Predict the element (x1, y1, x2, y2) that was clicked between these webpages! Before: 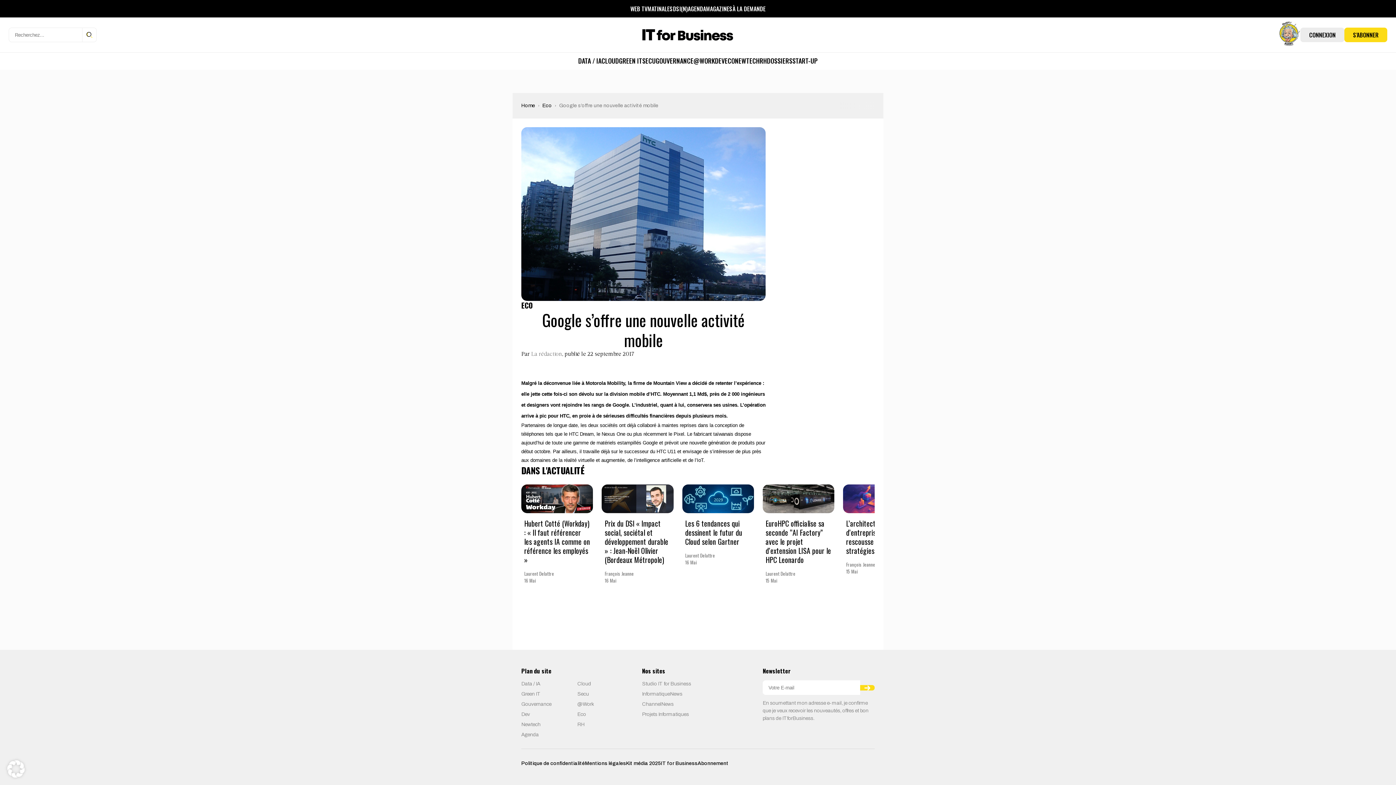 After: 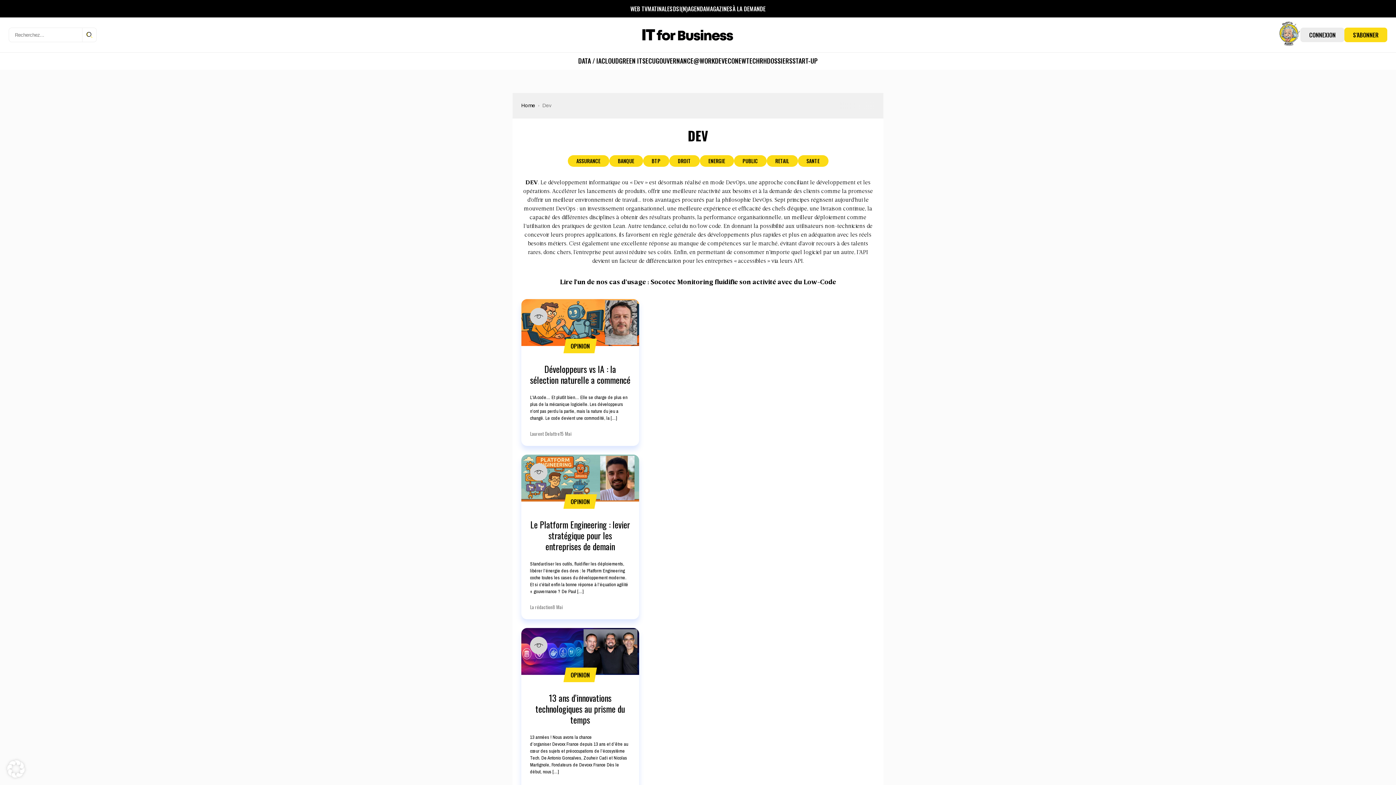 Action: bbox: (521, 712, 530, 717) label: Dev